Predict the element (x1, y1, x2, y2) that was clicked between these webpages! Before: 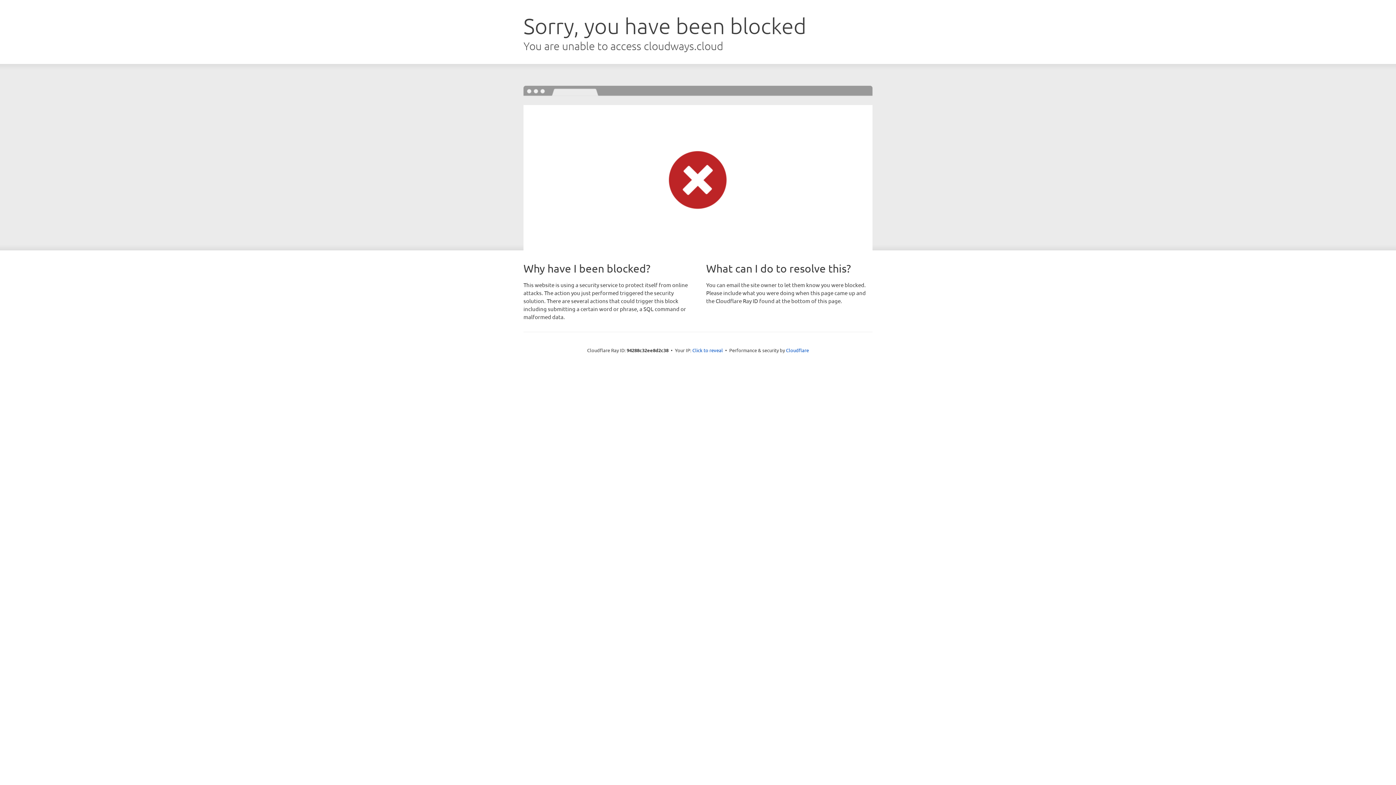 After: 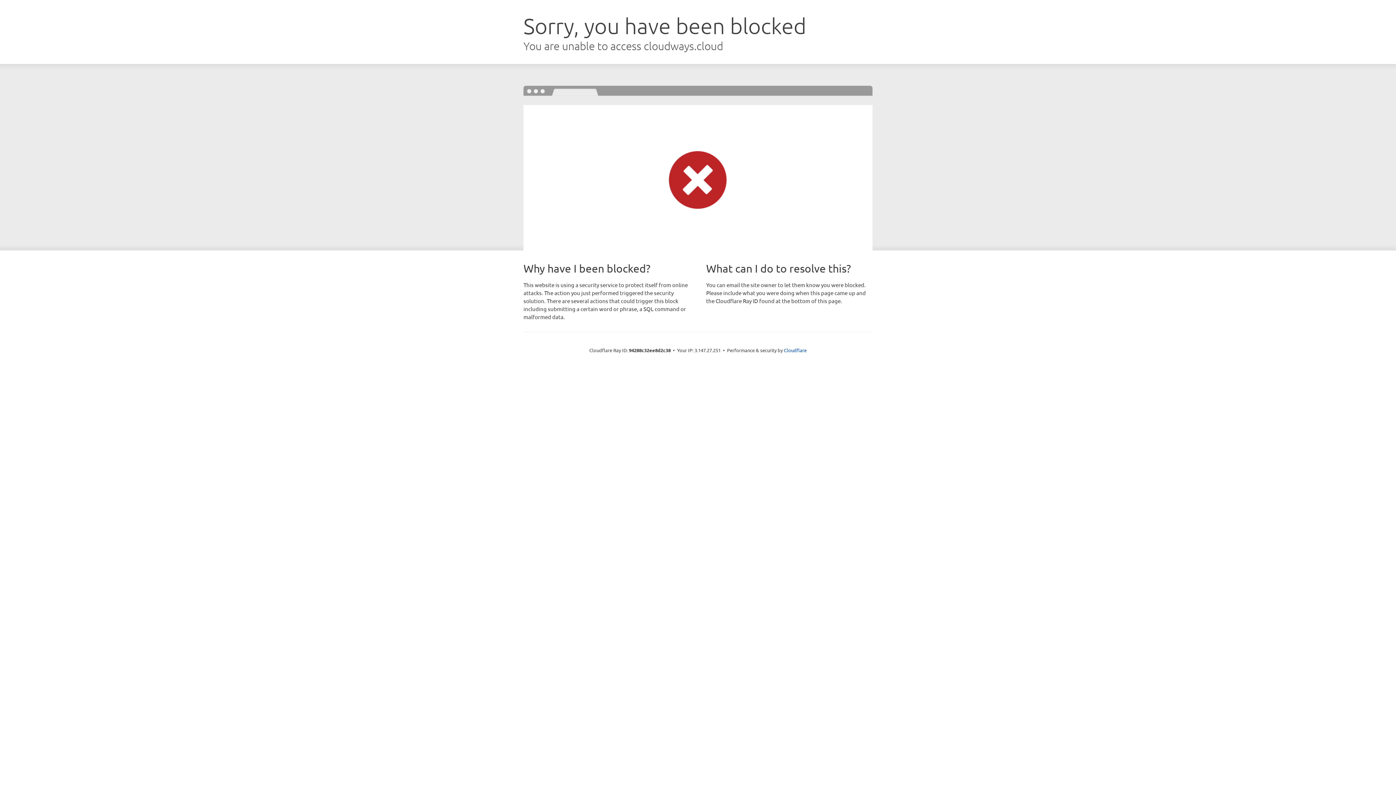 Action: label: Click to reveal bbox: (692, 346, 723, 353)